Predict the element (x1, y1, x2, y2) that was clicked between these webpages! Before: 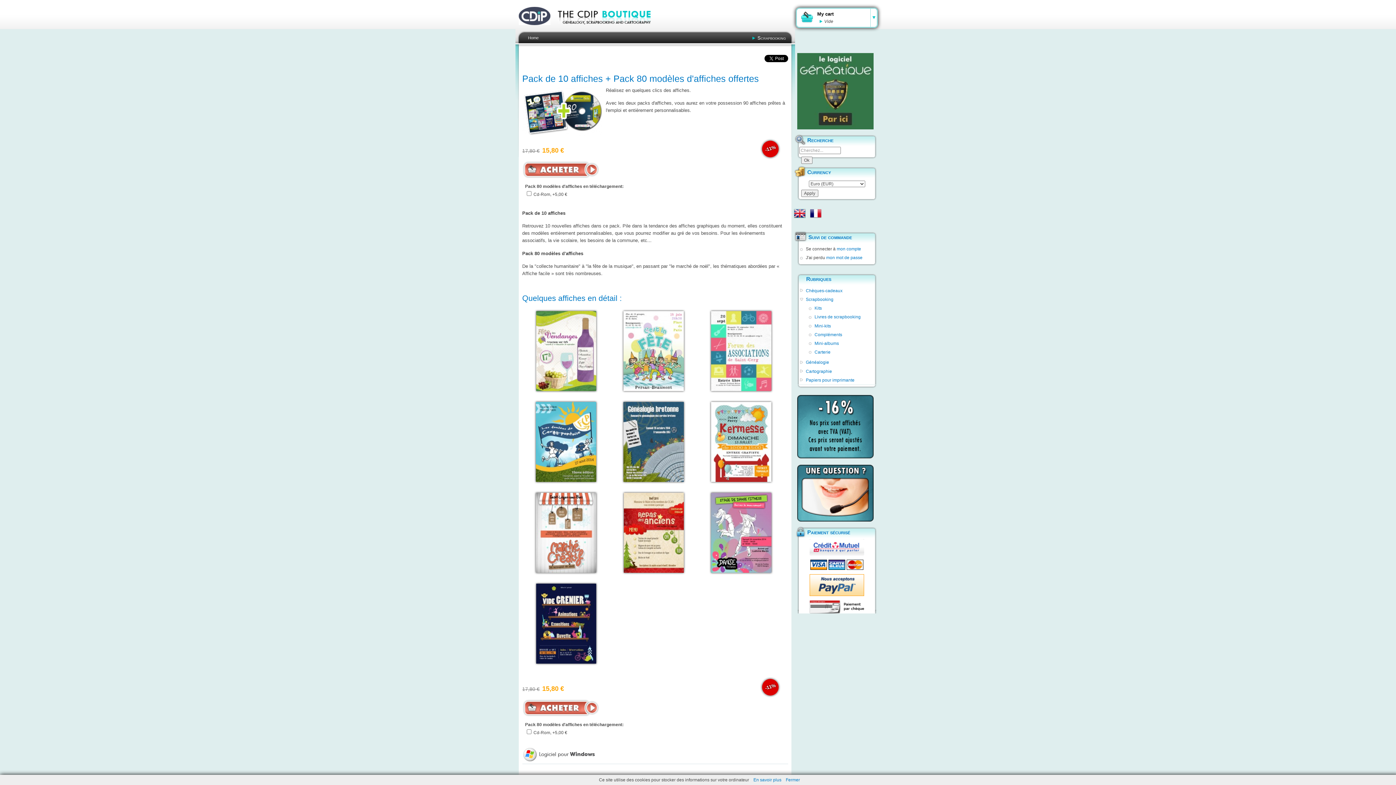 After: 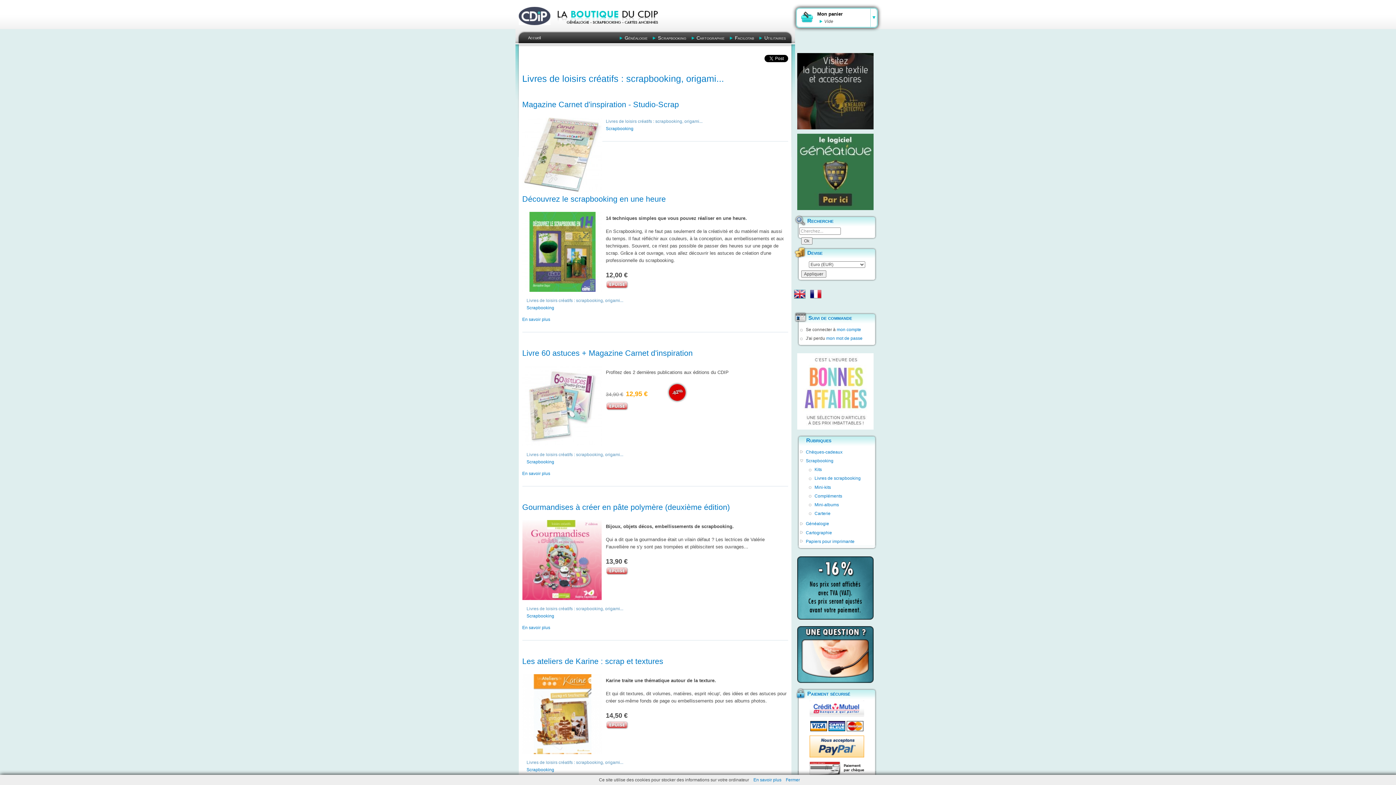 Action: label: Livres de scrapbooking bbox: (814, 313, 874, 320)